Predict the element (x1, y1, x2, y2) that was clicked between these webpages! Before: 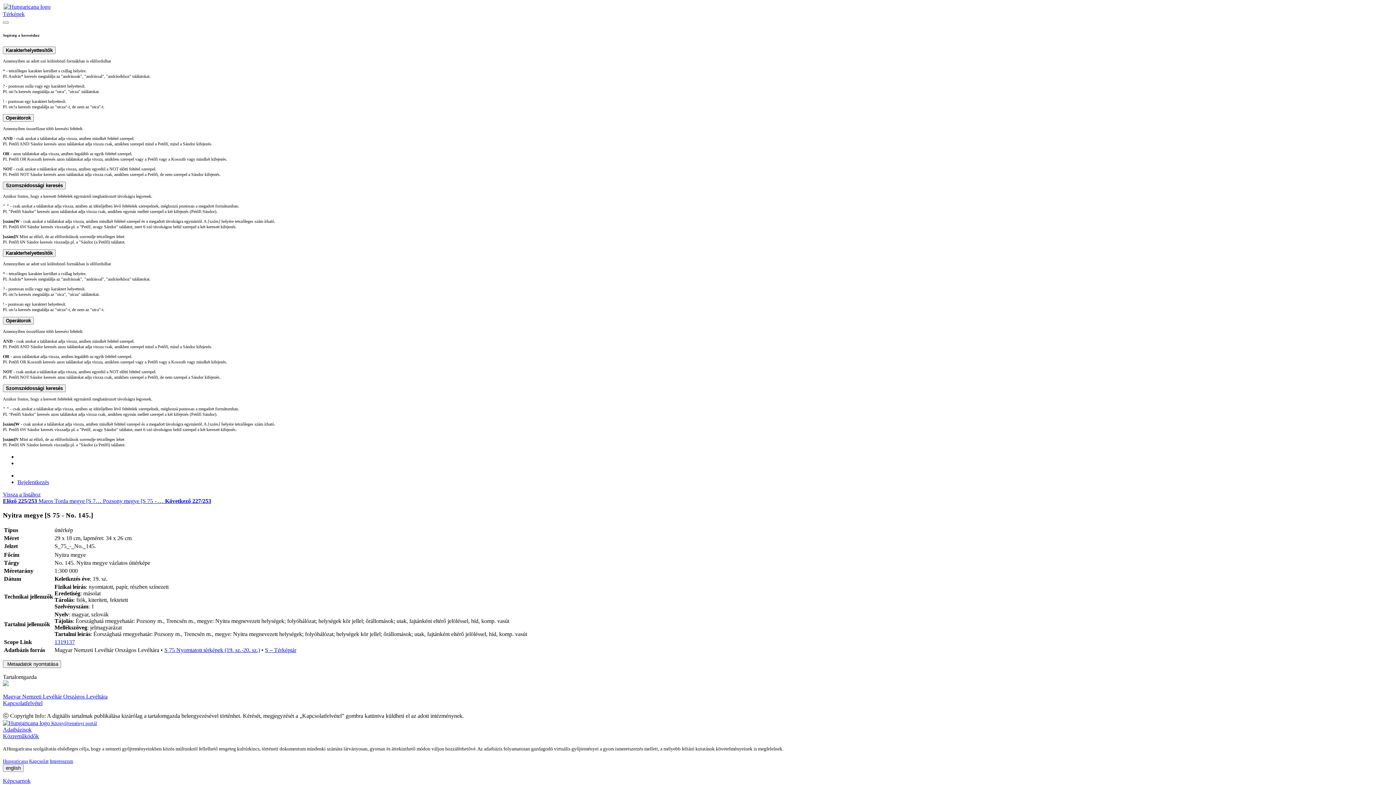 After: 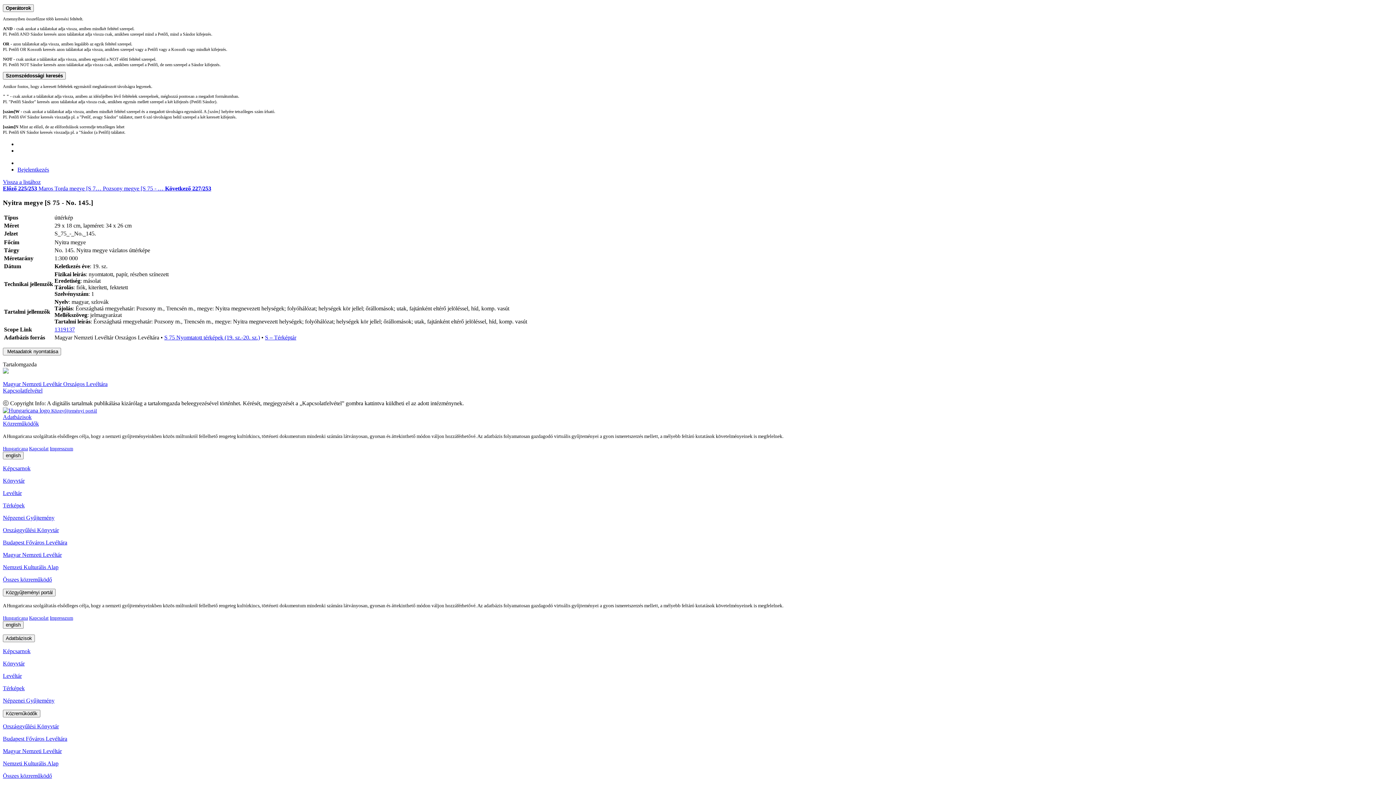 Action: bbox: (2, 727, 31, 733) label: Adatbázisok